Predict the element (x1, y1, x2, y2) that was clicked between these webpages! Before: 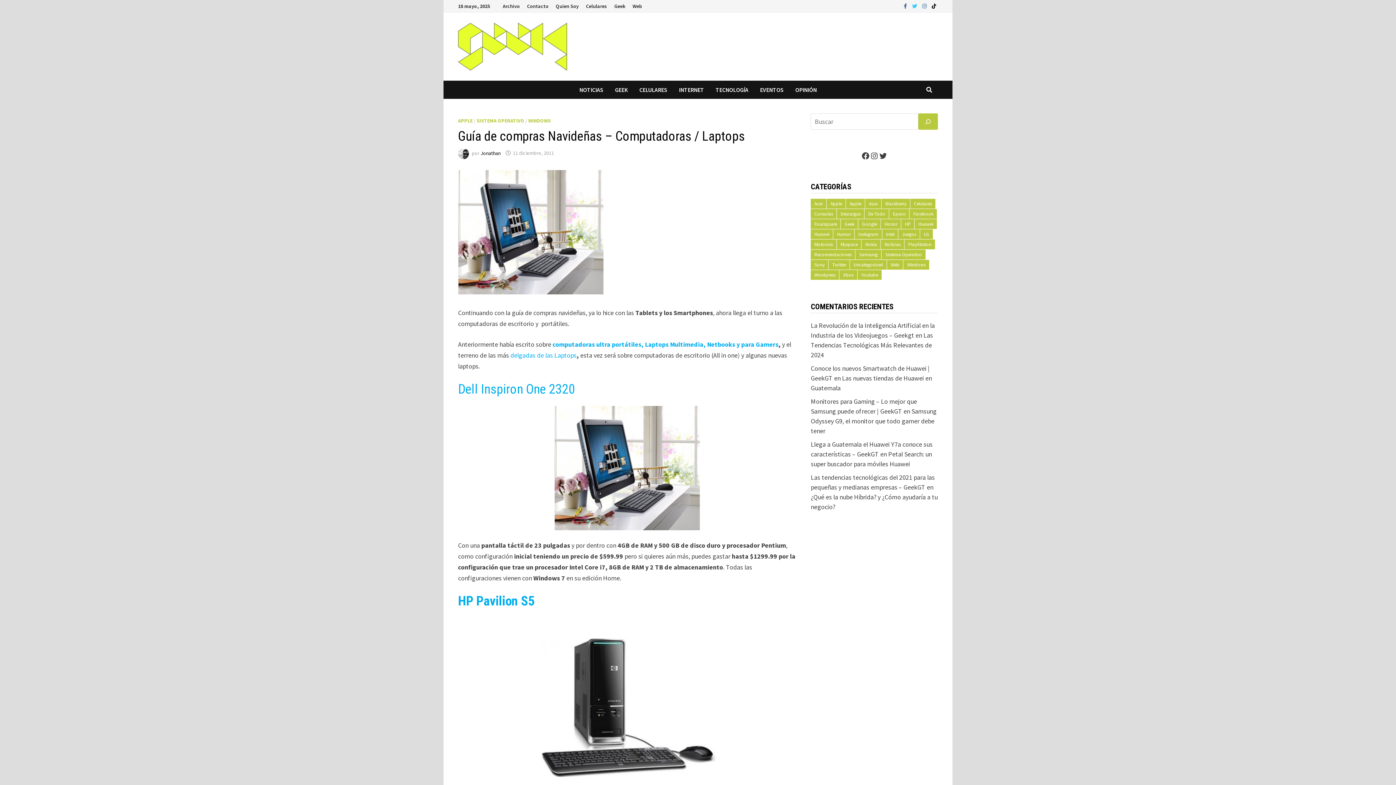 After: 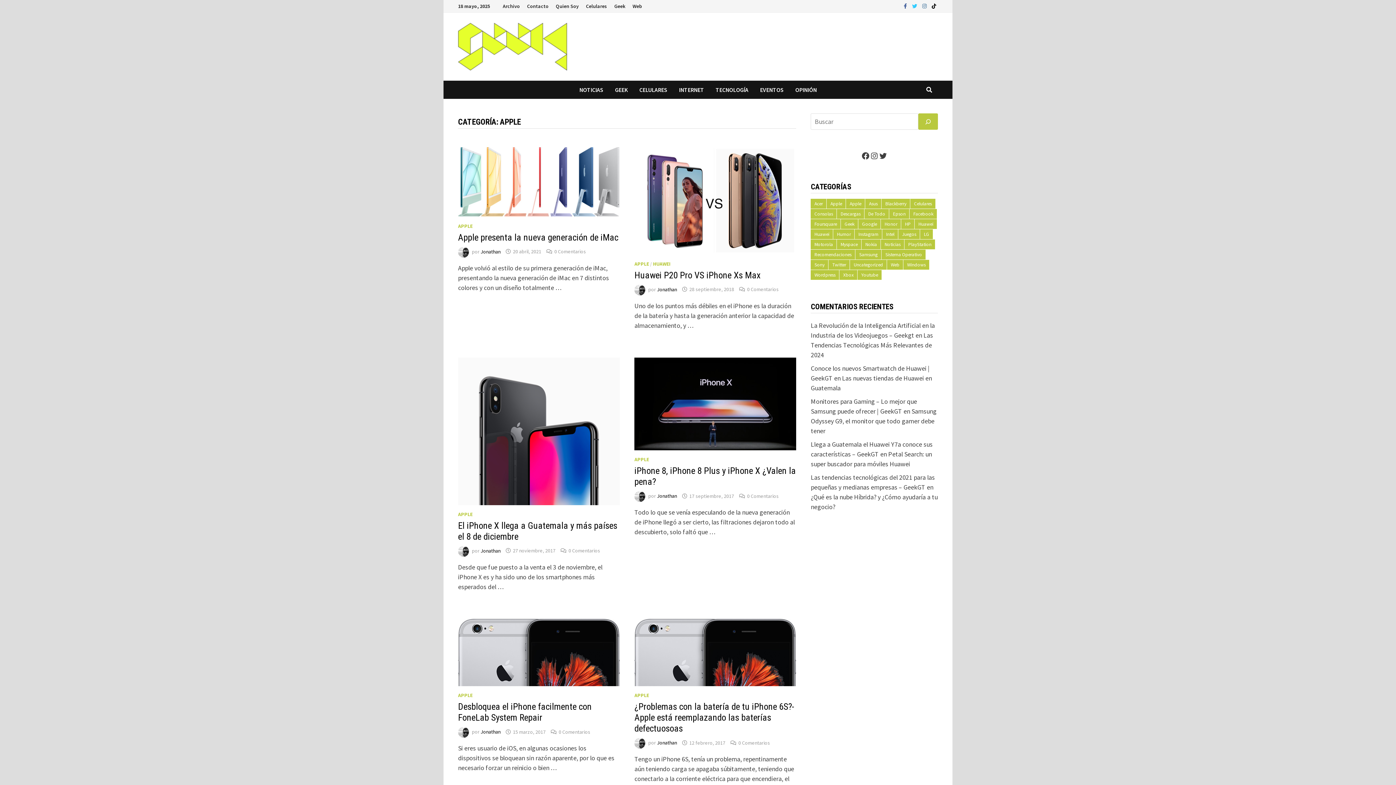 Action: bbox: (827, 198, 845, 208) label: Apple